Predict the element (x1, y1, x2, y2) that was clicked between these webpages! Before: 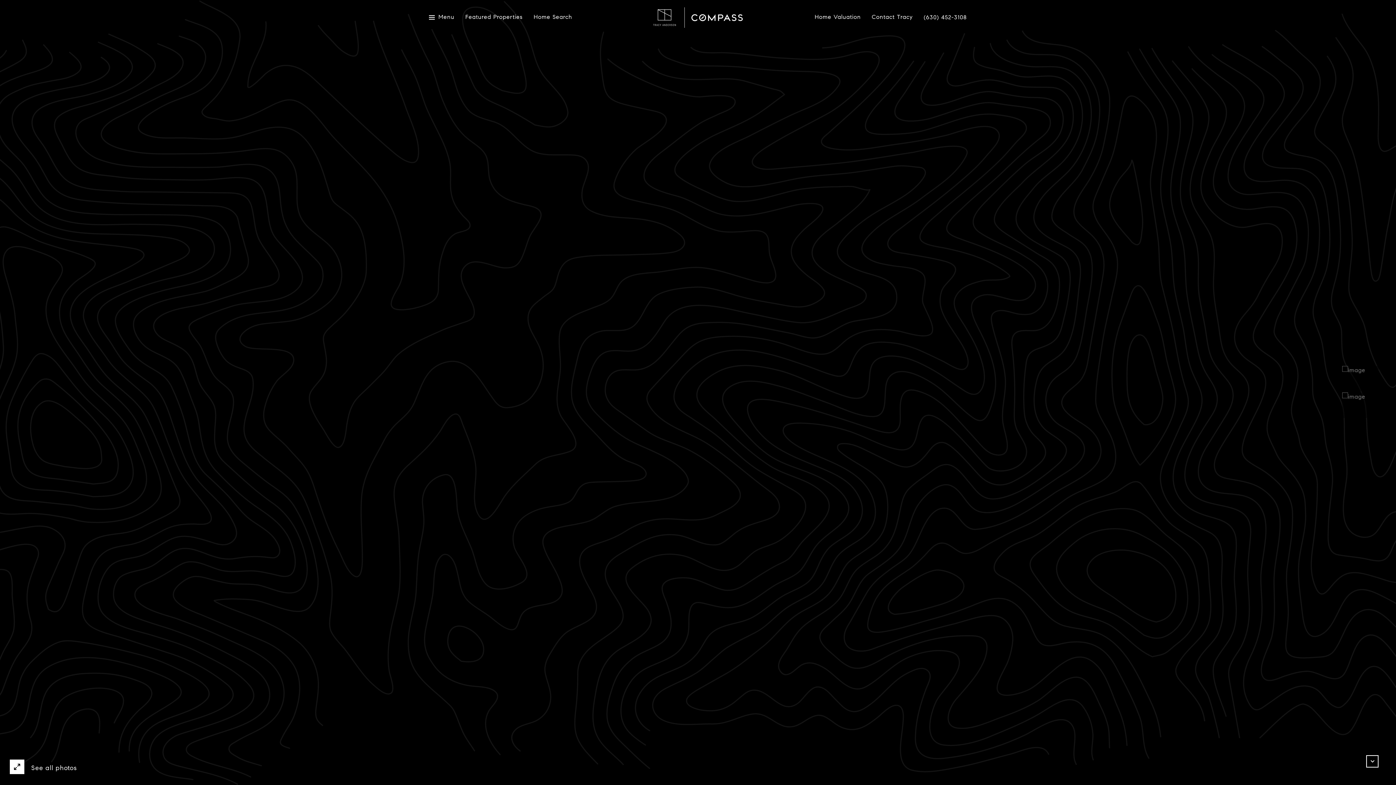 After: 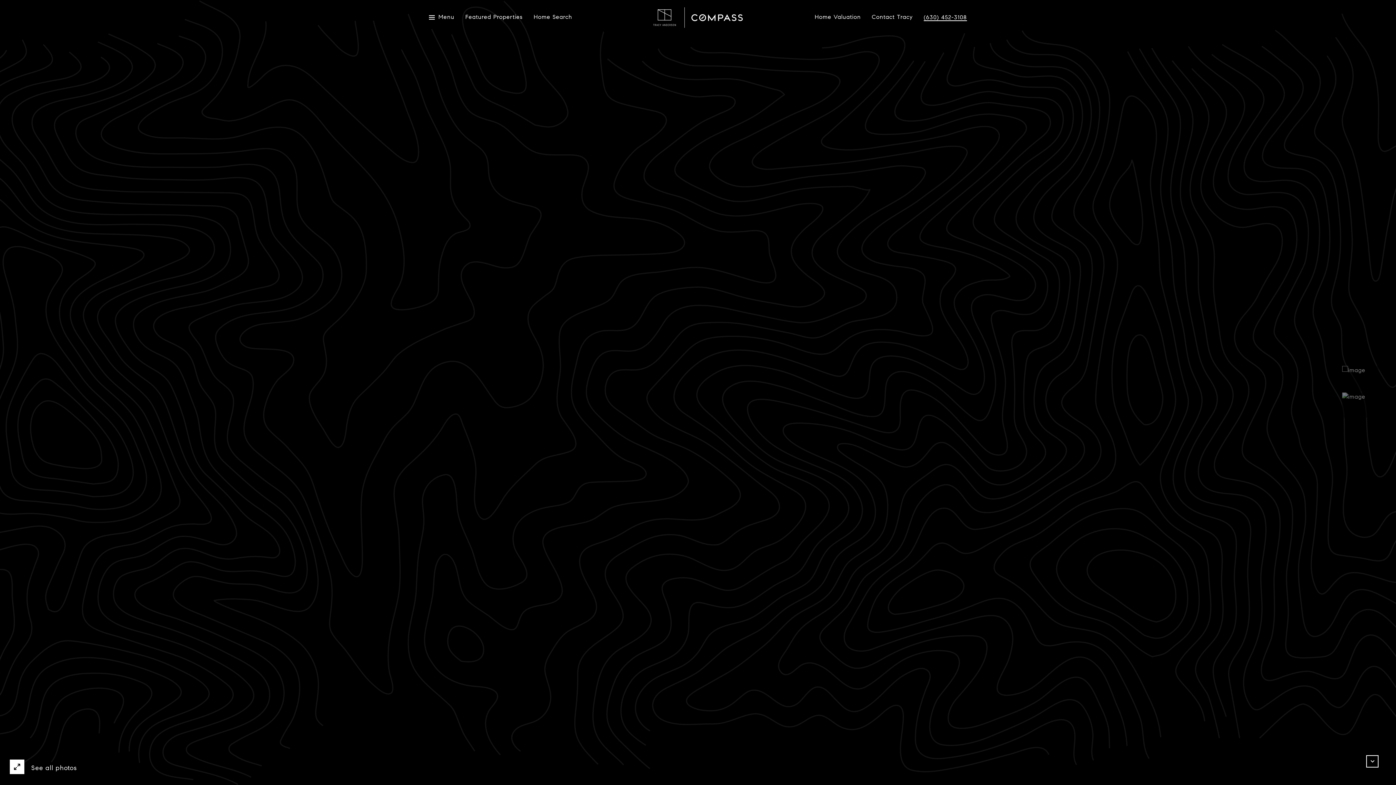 Action: label: (630) 452-3108 bbox: (924, 14, 967, 20)